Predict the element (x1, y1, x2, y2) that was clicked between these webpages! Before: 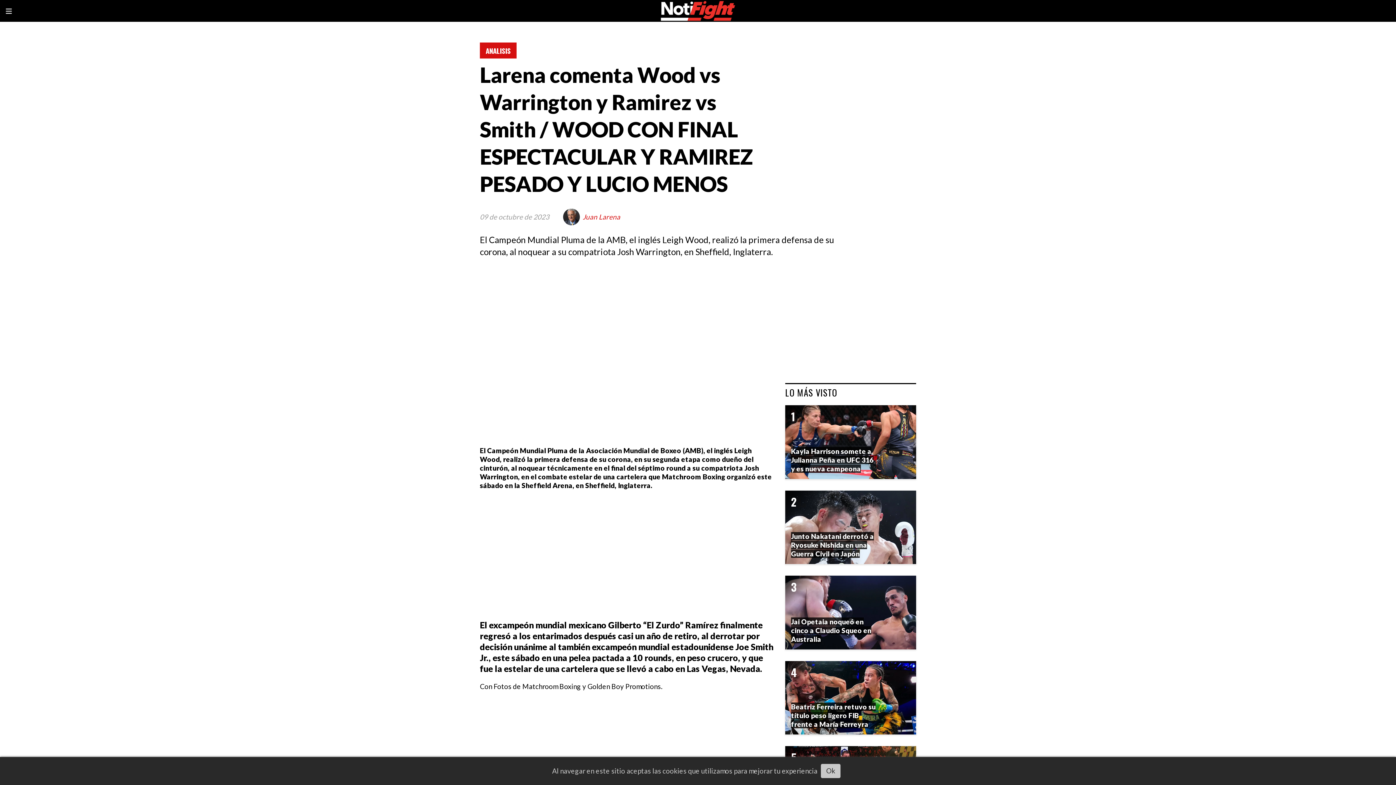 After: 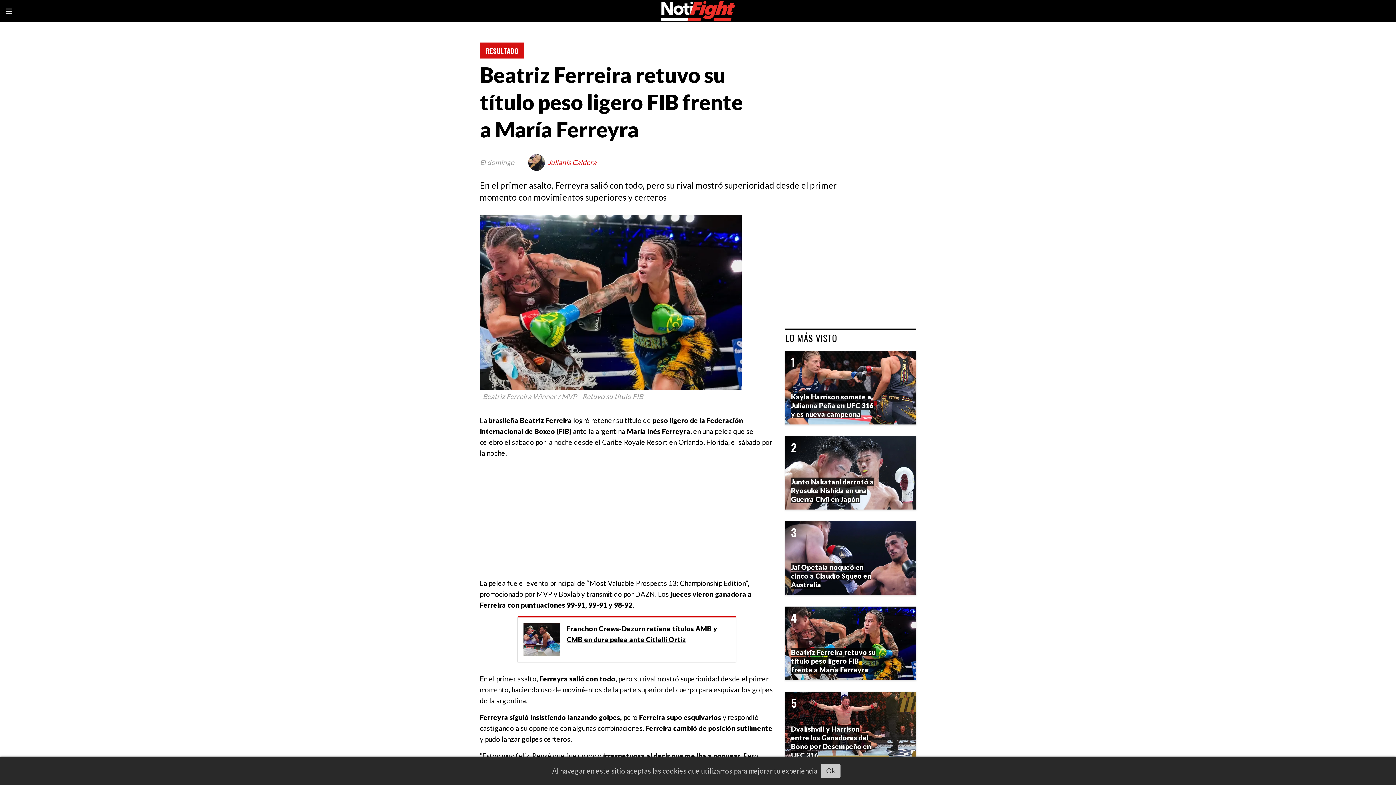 Action: bbox: (785, 661, 916, 734)